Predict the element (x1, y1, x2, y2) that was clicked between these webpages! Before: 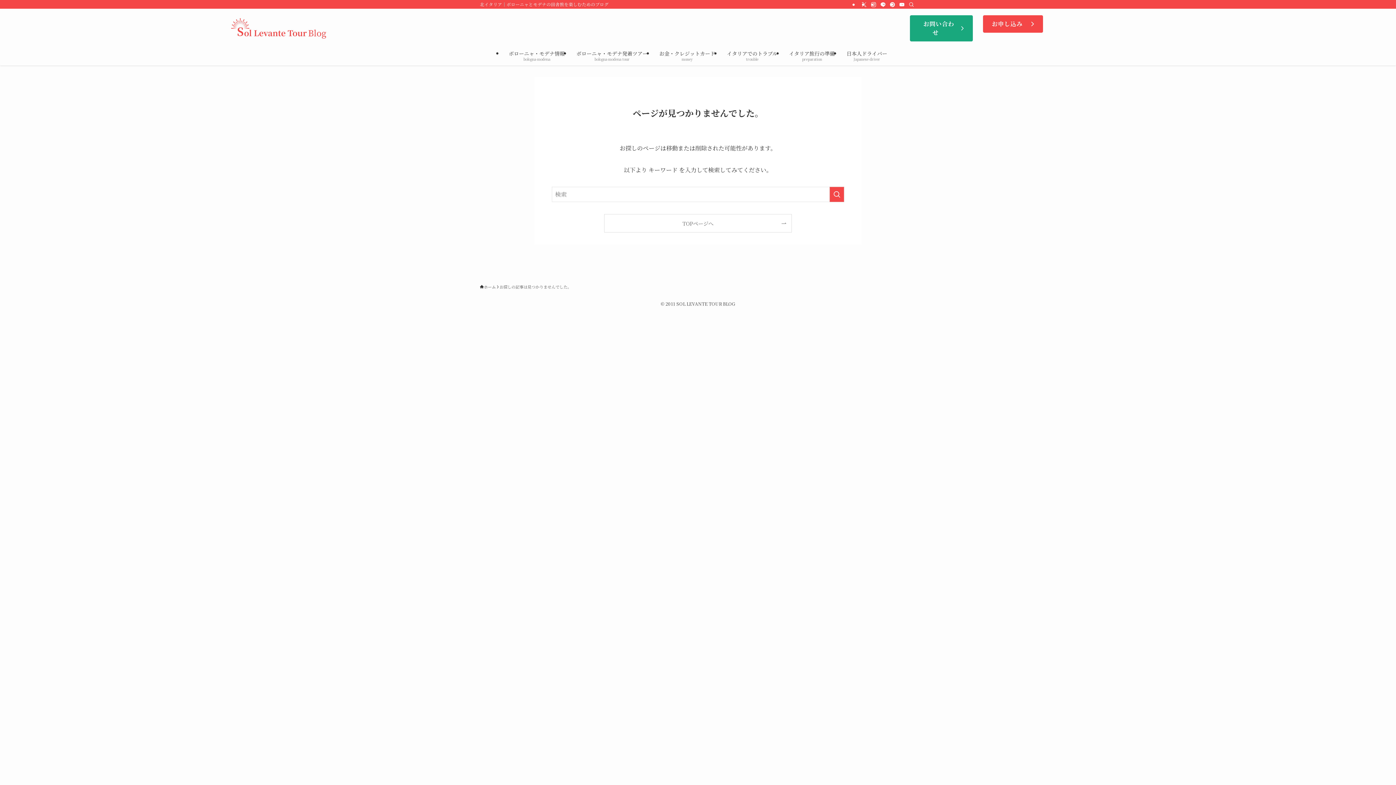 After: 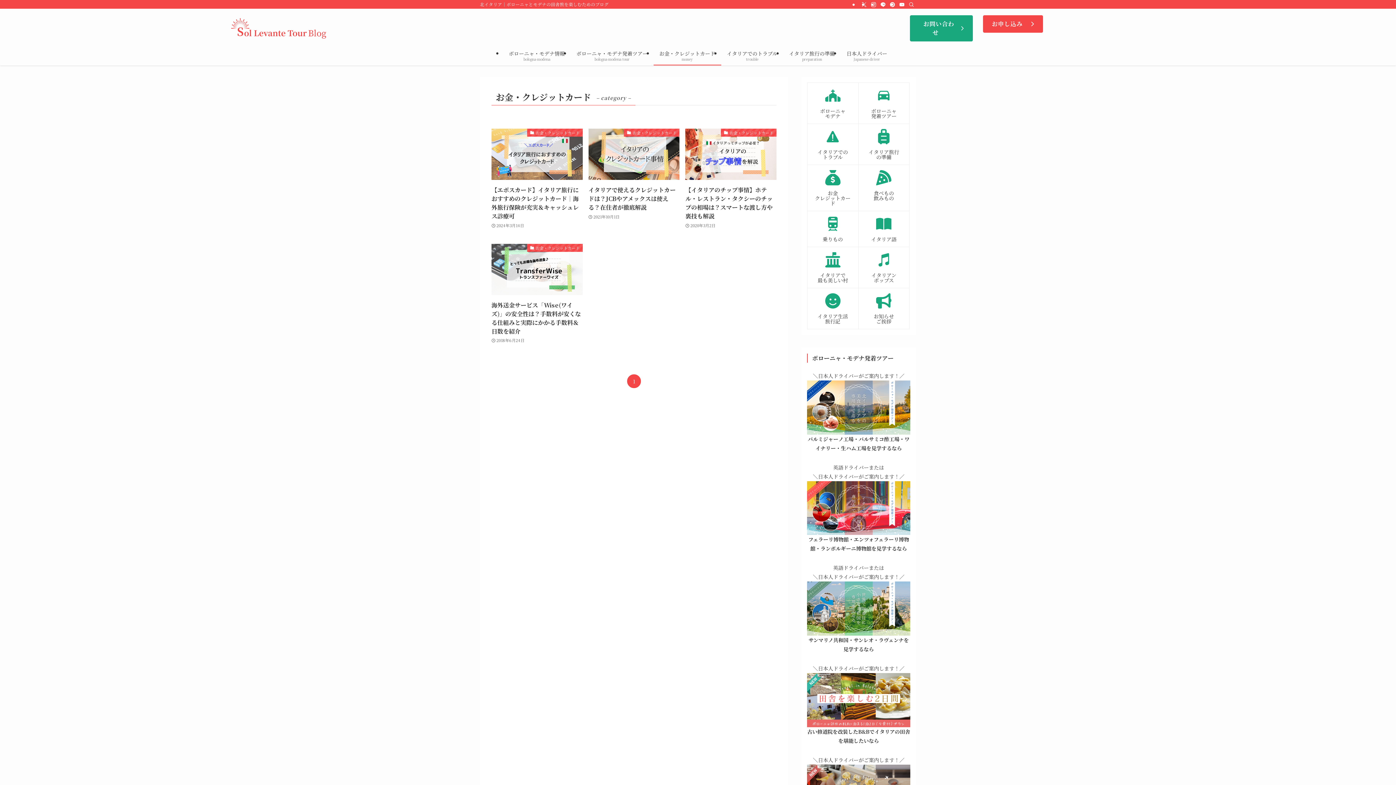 Action: label: お金・クレジットカード
money bbox: (653, 45, 721, 65)